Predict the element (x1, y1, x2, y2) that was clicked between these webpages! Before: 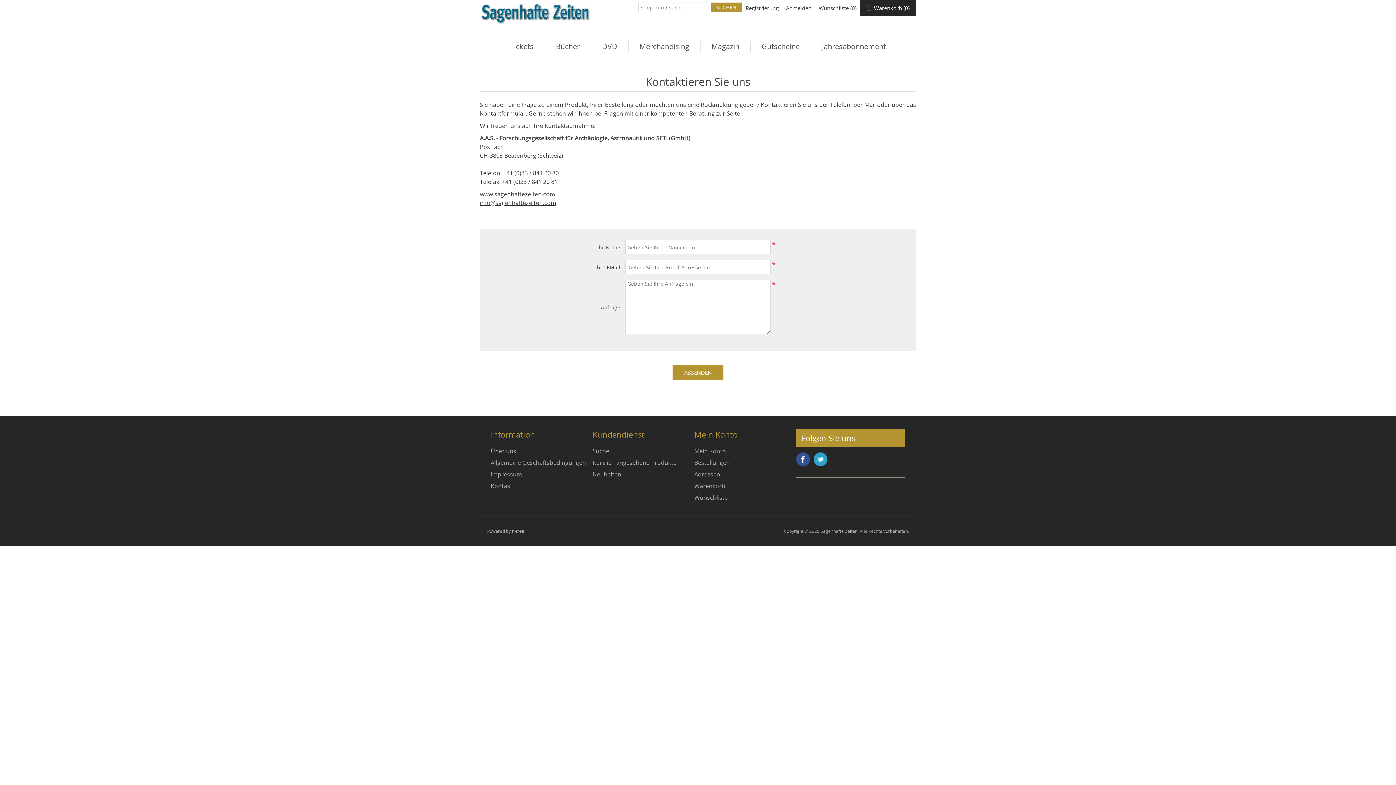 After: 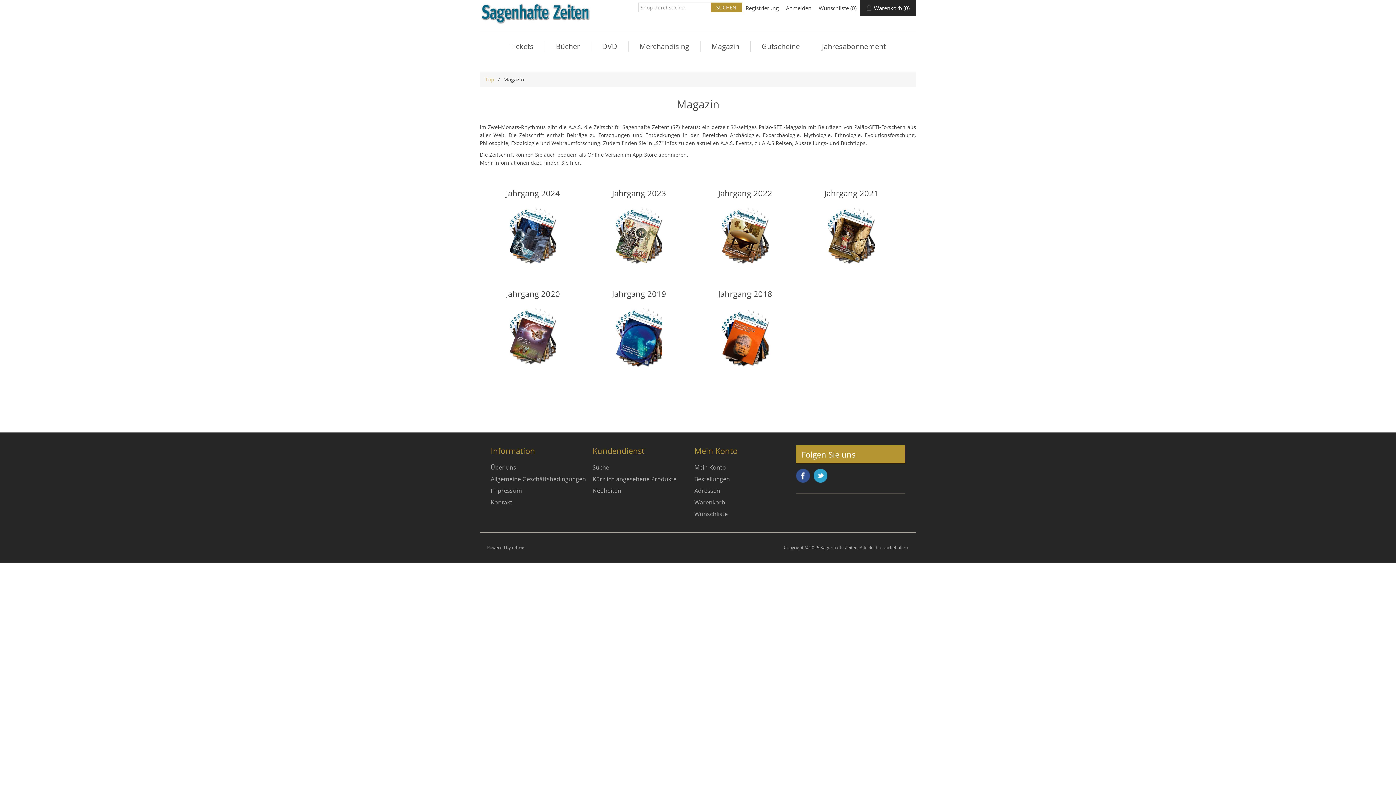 Action: label: Magazin bbox: (708, 41, 743, 52)